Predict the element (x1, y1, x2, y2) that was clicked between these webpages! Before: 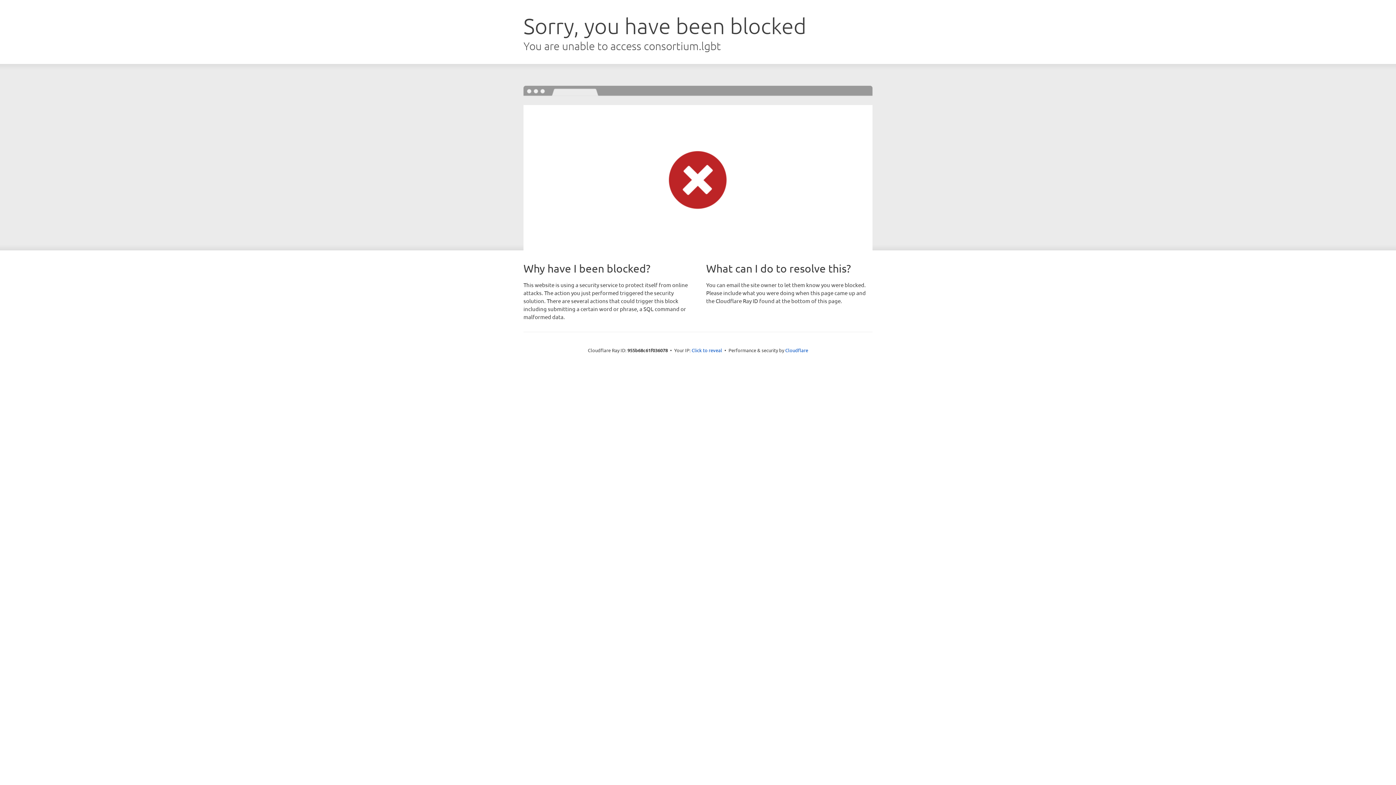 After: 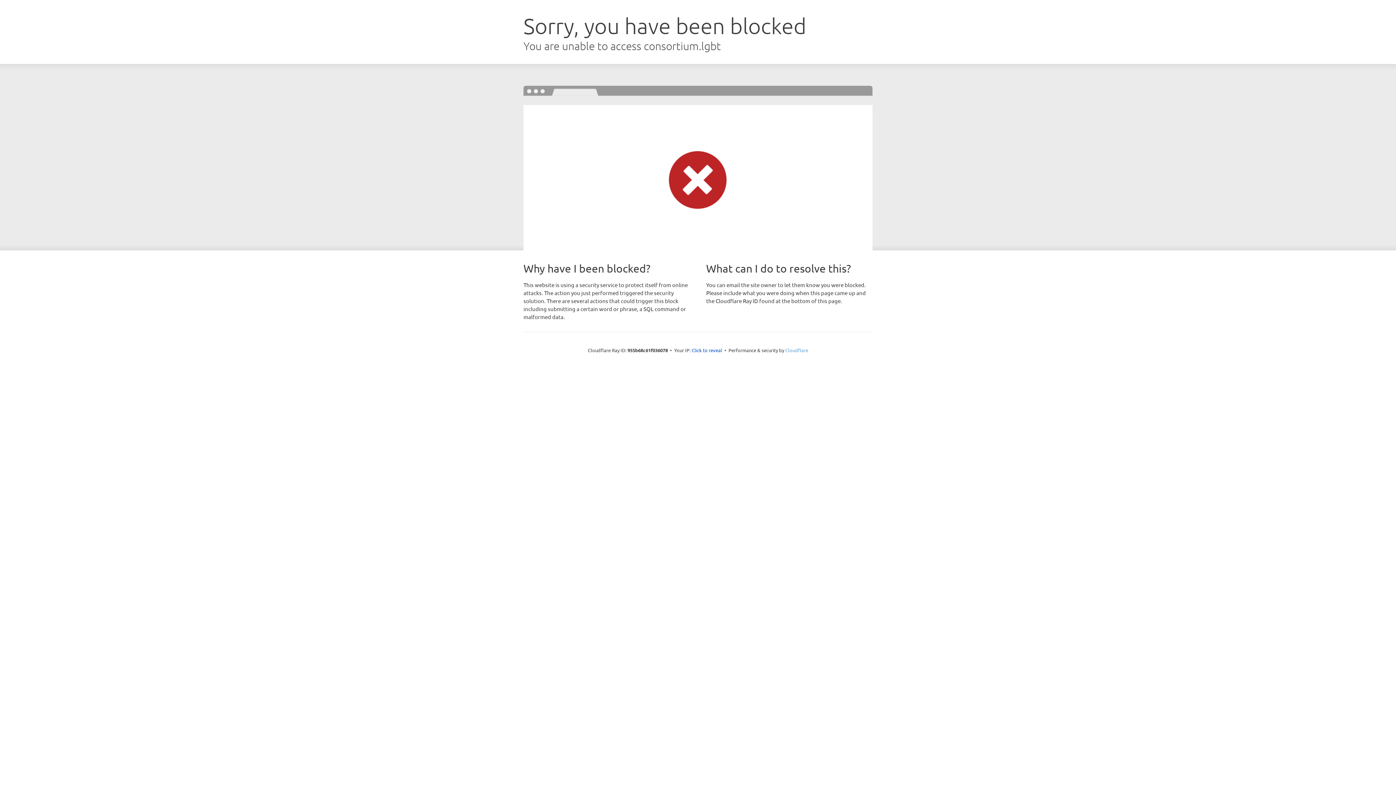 Action: bbox: (785, 347, 808, 353) label: Cloudflare